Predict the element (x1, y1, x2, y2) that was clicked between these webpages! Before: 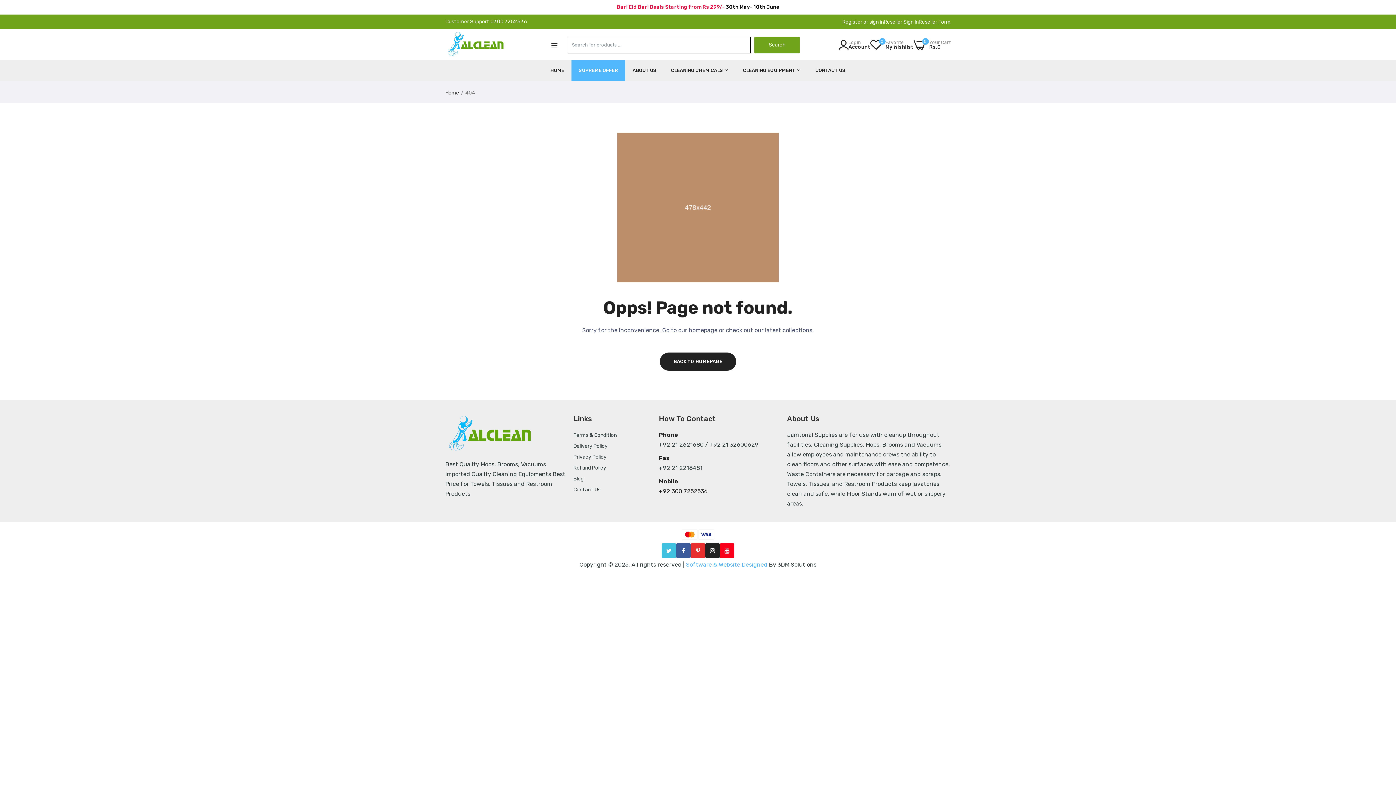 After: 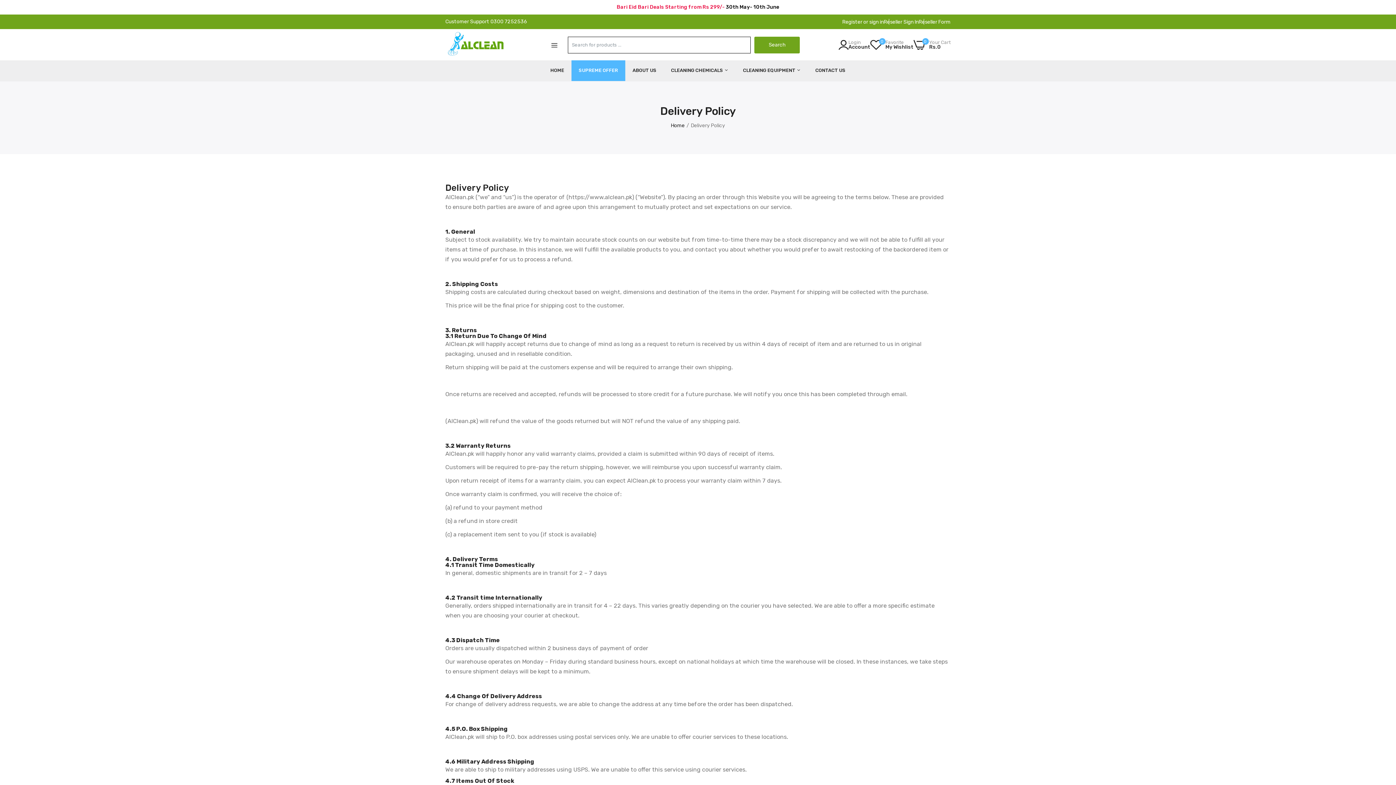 Action: bbox: (573, 443, 607, 449) label: Delivery Policy